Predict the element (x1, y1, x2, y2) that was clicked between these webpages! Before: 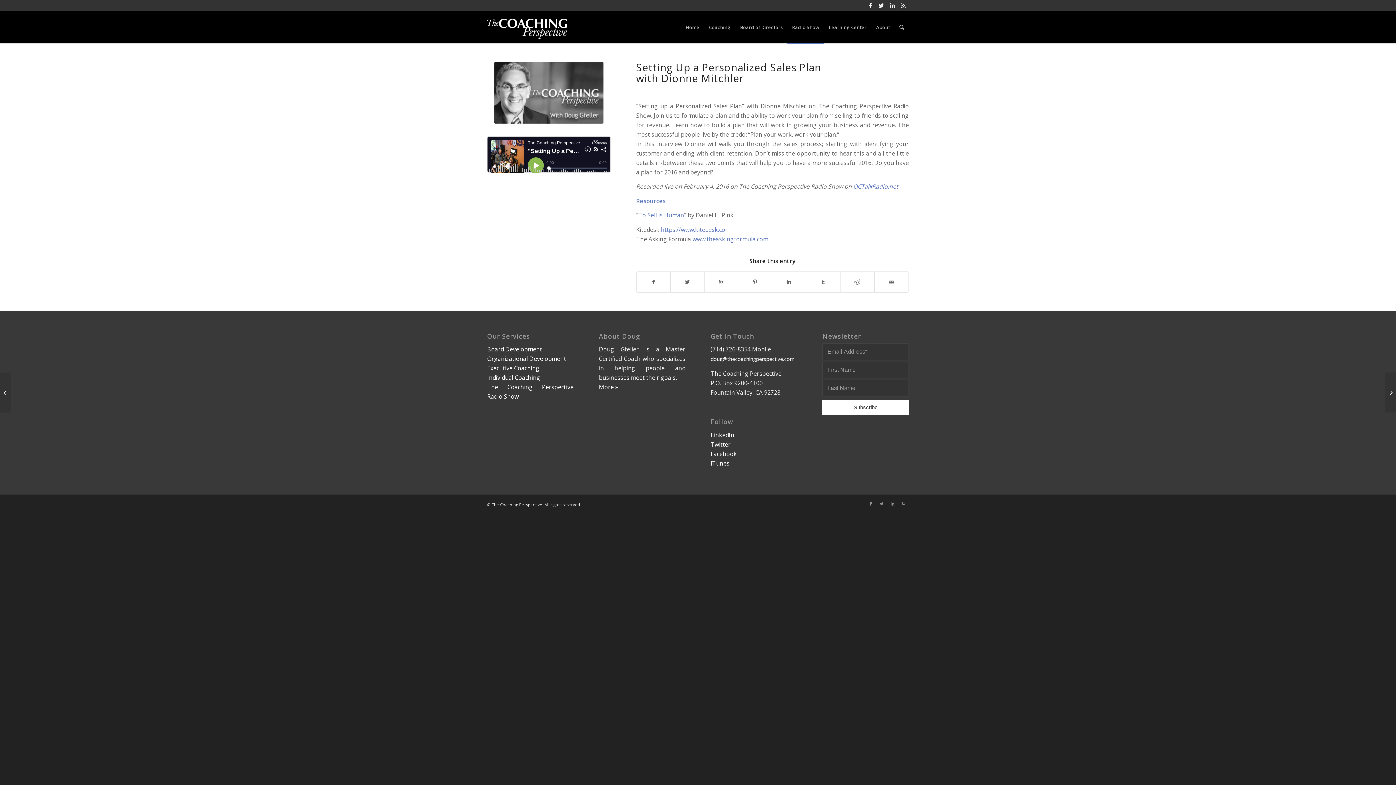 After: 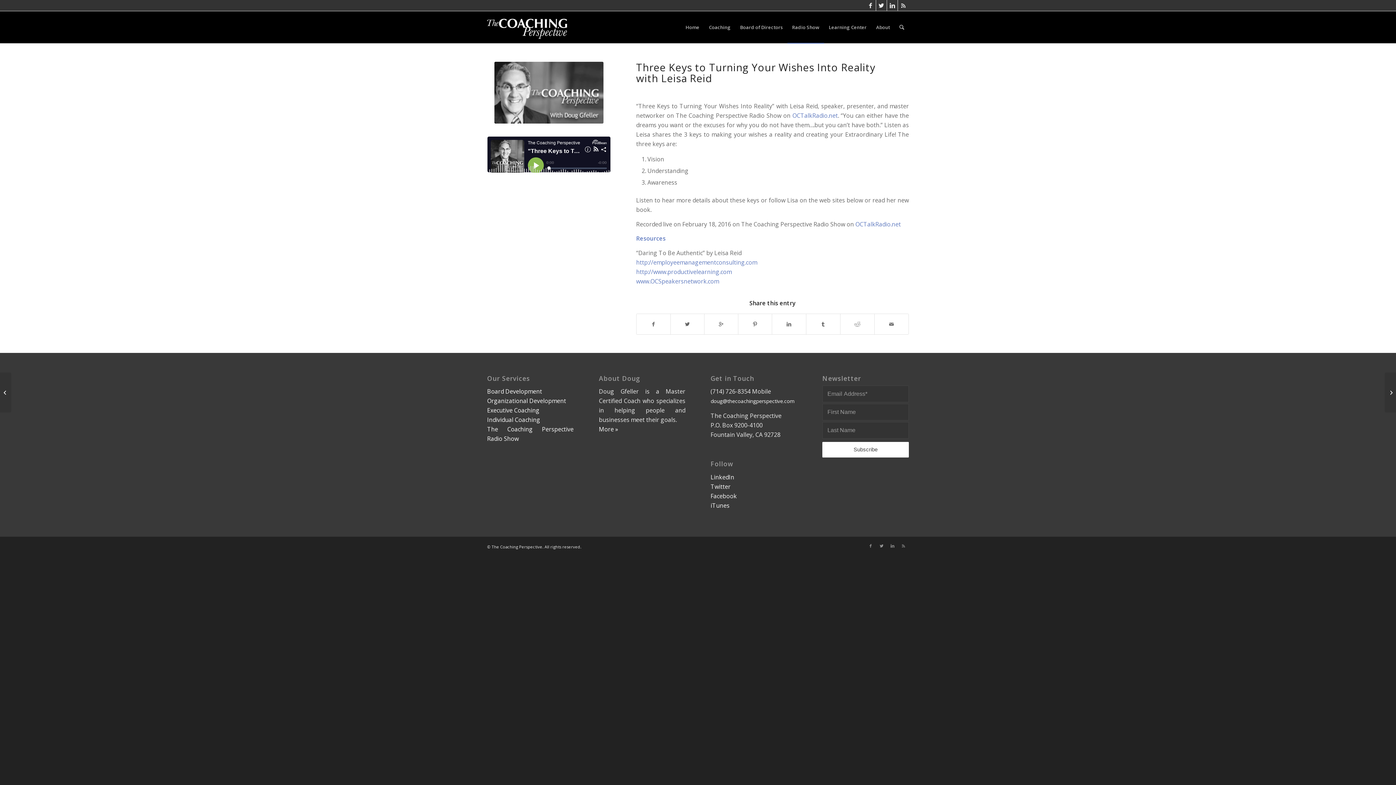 Action: label: 	Three Keys to Turning Your Wishes Into Reality with Leisa Reid bbox: (1385, 372, 1396, 412)